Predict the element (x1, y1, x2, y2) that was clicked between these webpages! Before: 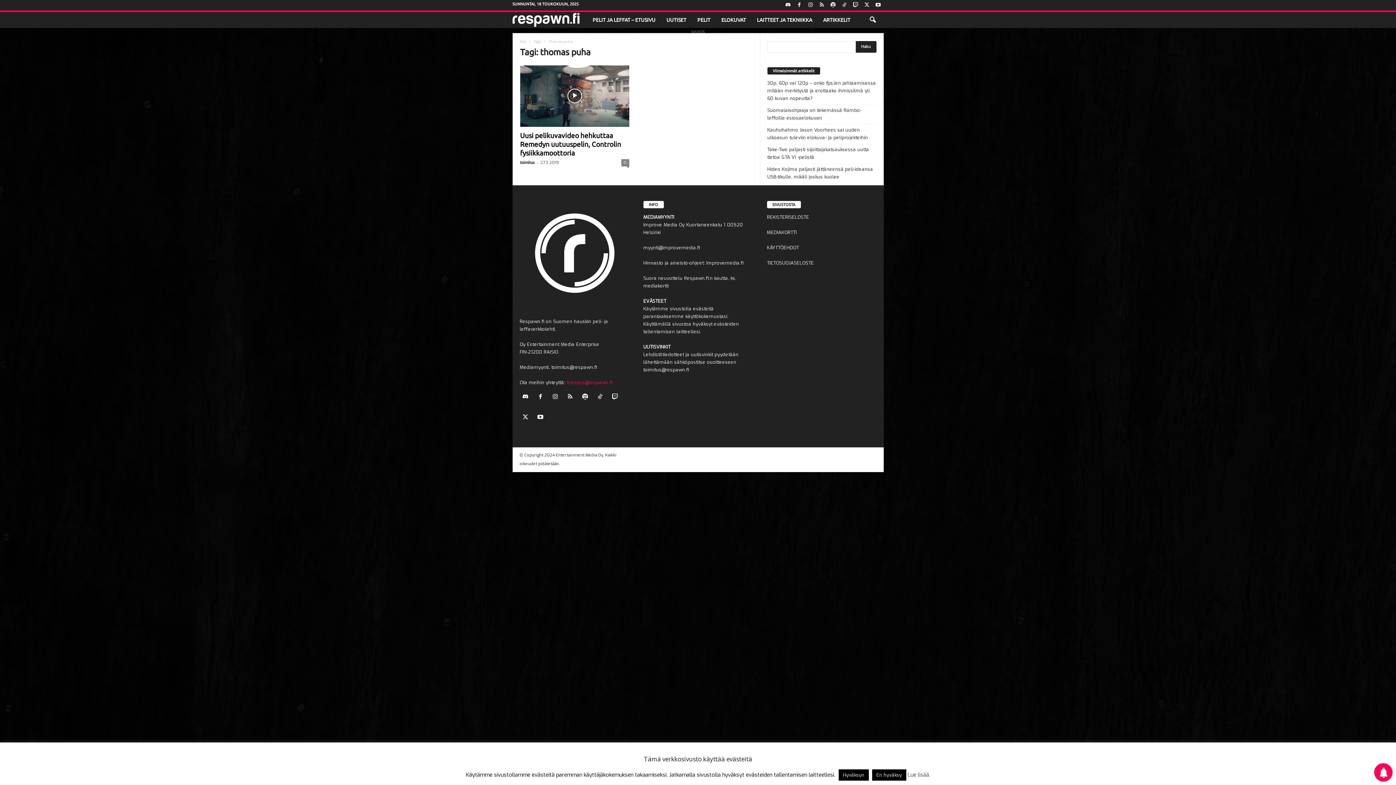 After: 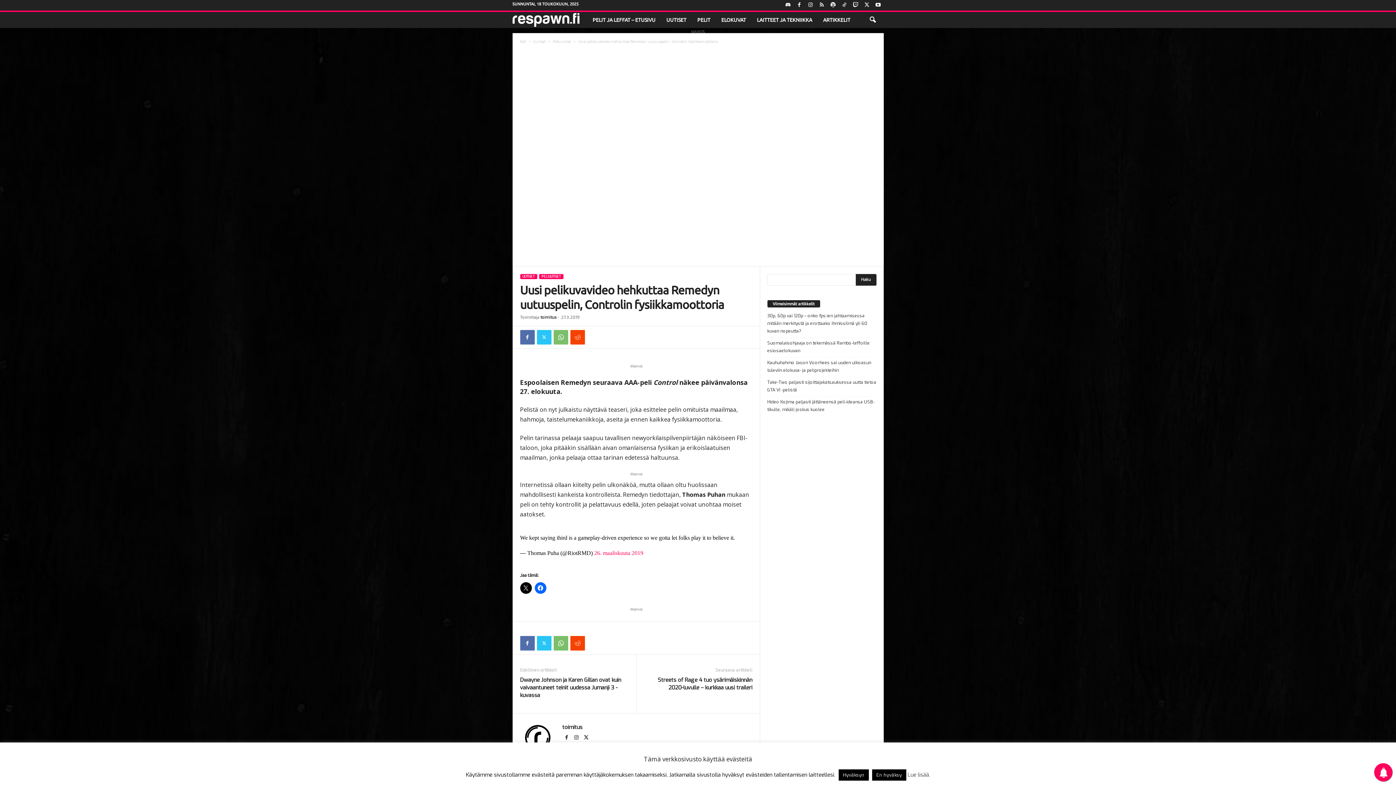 Action: label: Uusi pelikuvavideo hehkuttaa Remedyn uutuuspelin, Controlin fysiikkamoottoria bbox: (520, 131, 621, 156)